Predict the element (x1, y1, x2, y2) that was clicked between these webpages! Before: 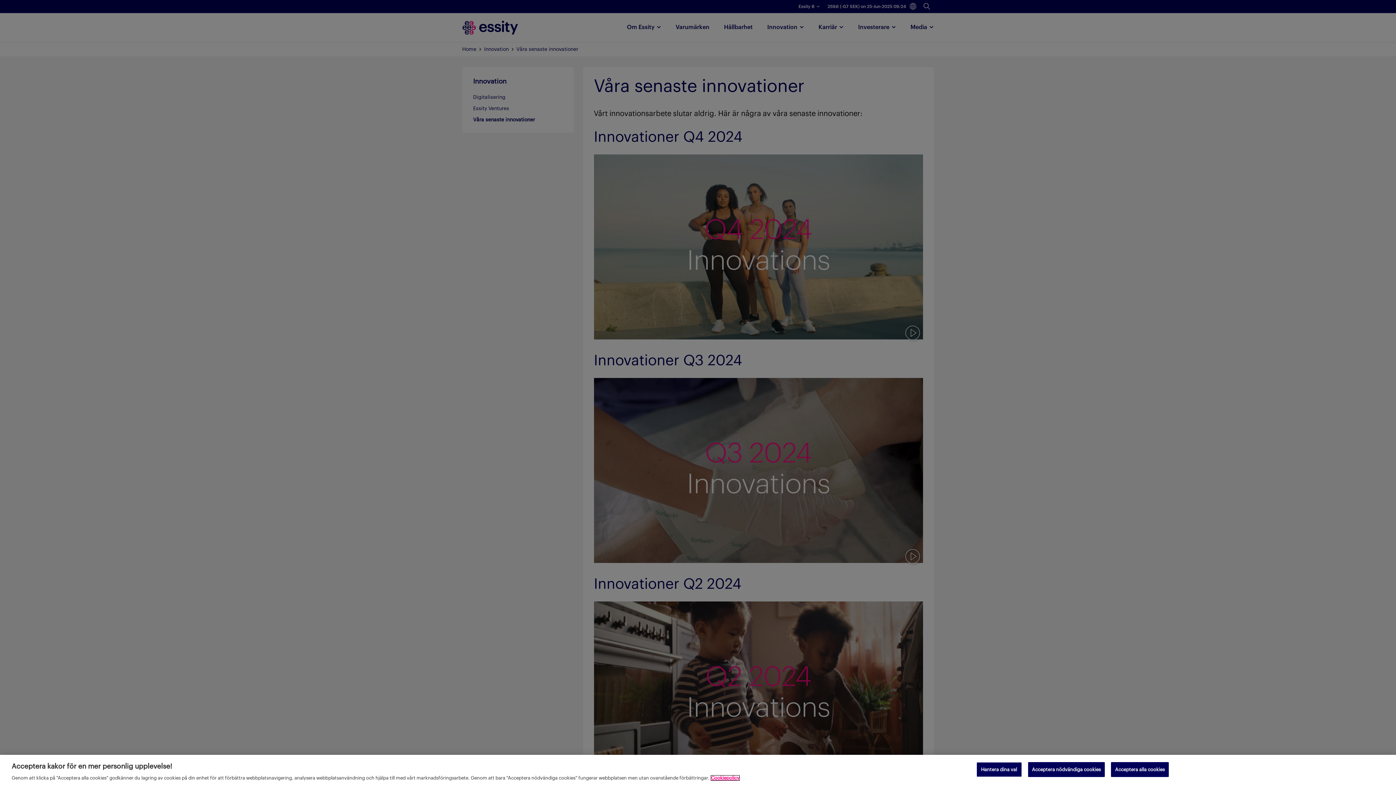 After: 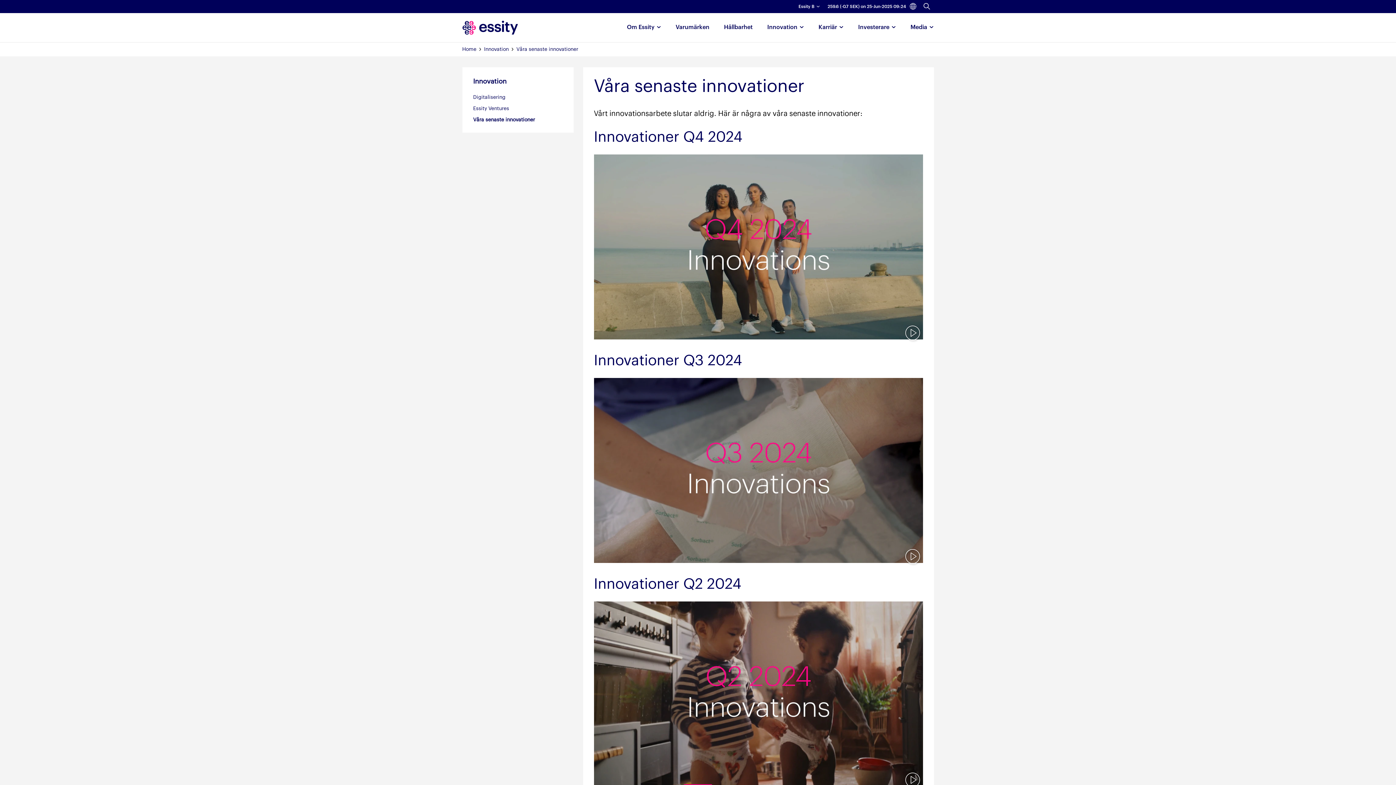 Action: label: Acceptera alla cookies bbox: (1111, 762, 1169, 777)